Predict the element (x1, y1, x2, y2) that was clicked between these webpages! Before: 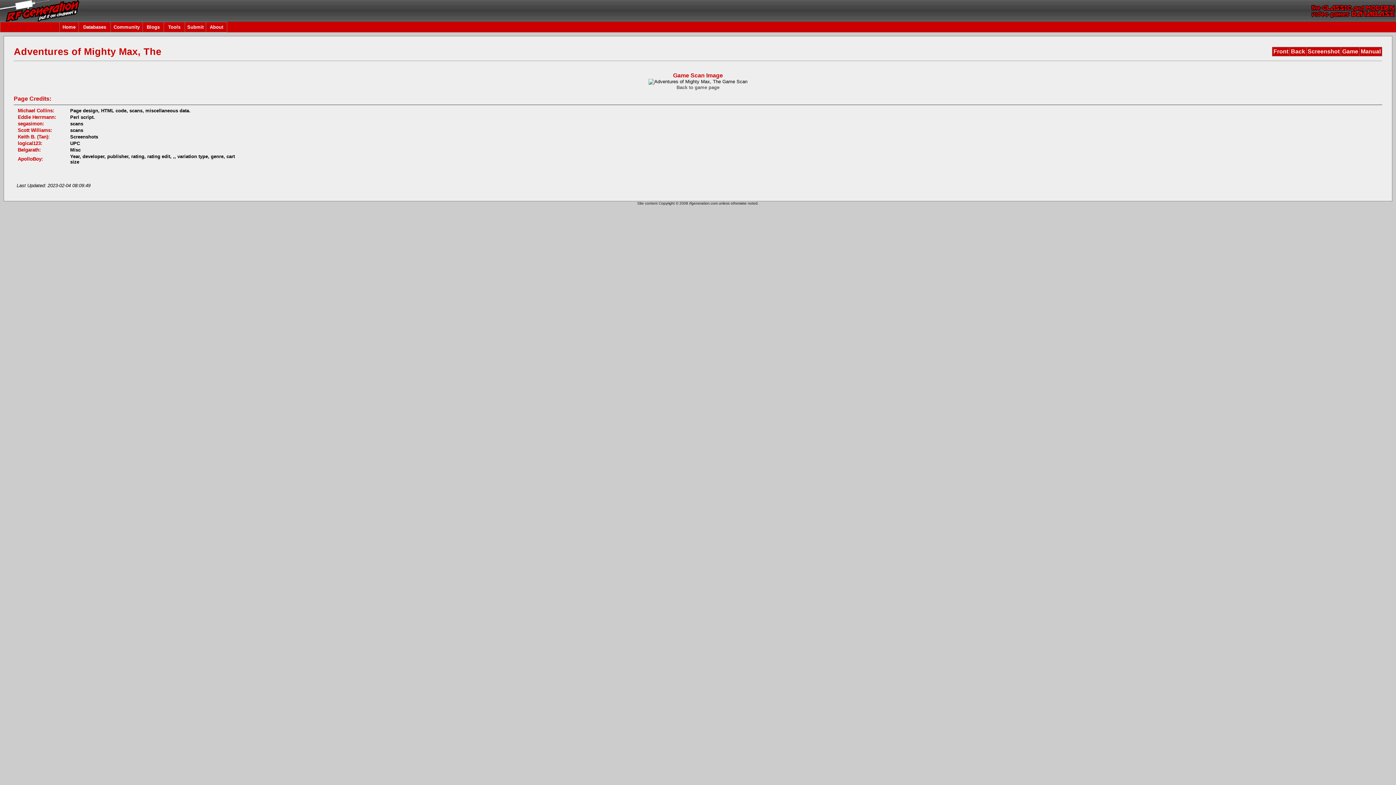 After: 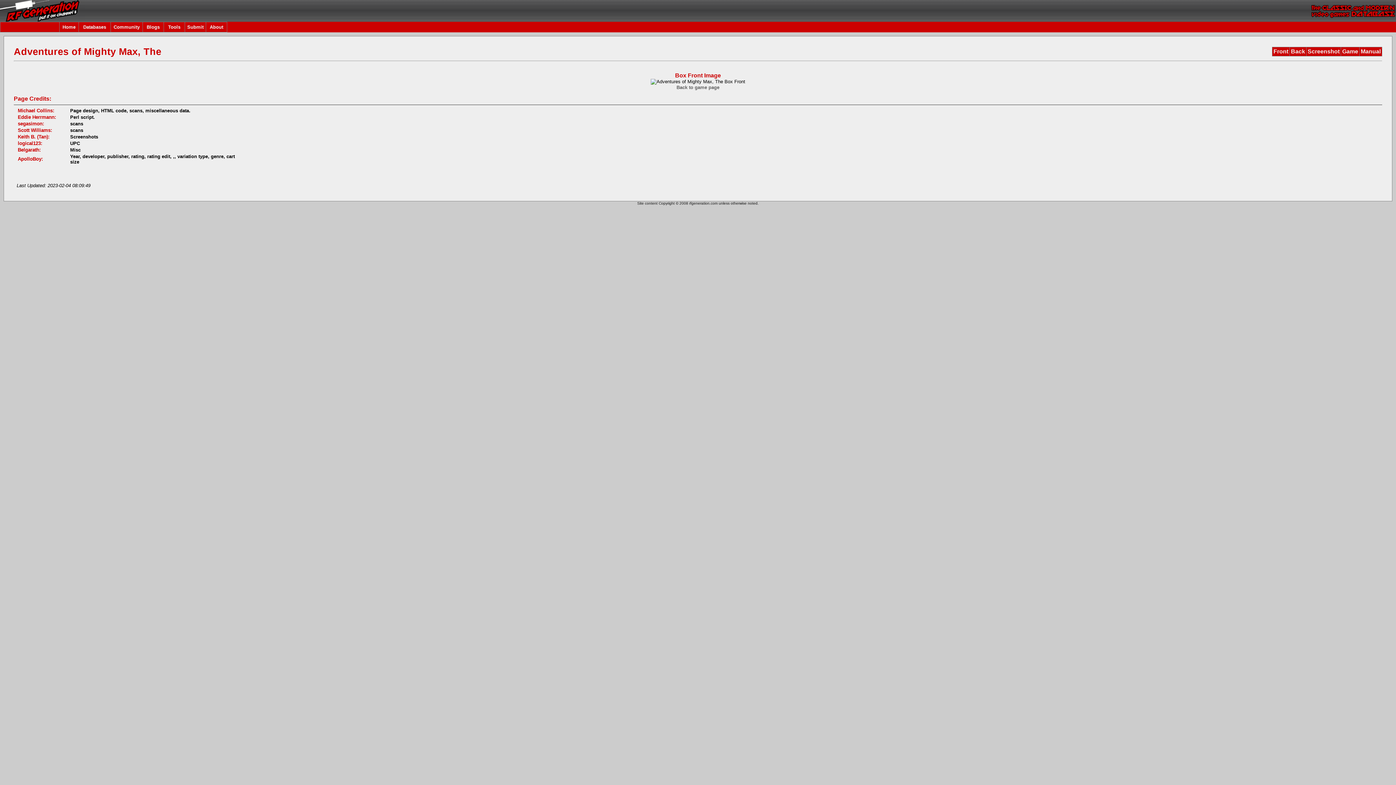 Action: bbox: (1273, 48, 1288, 54) label: Front